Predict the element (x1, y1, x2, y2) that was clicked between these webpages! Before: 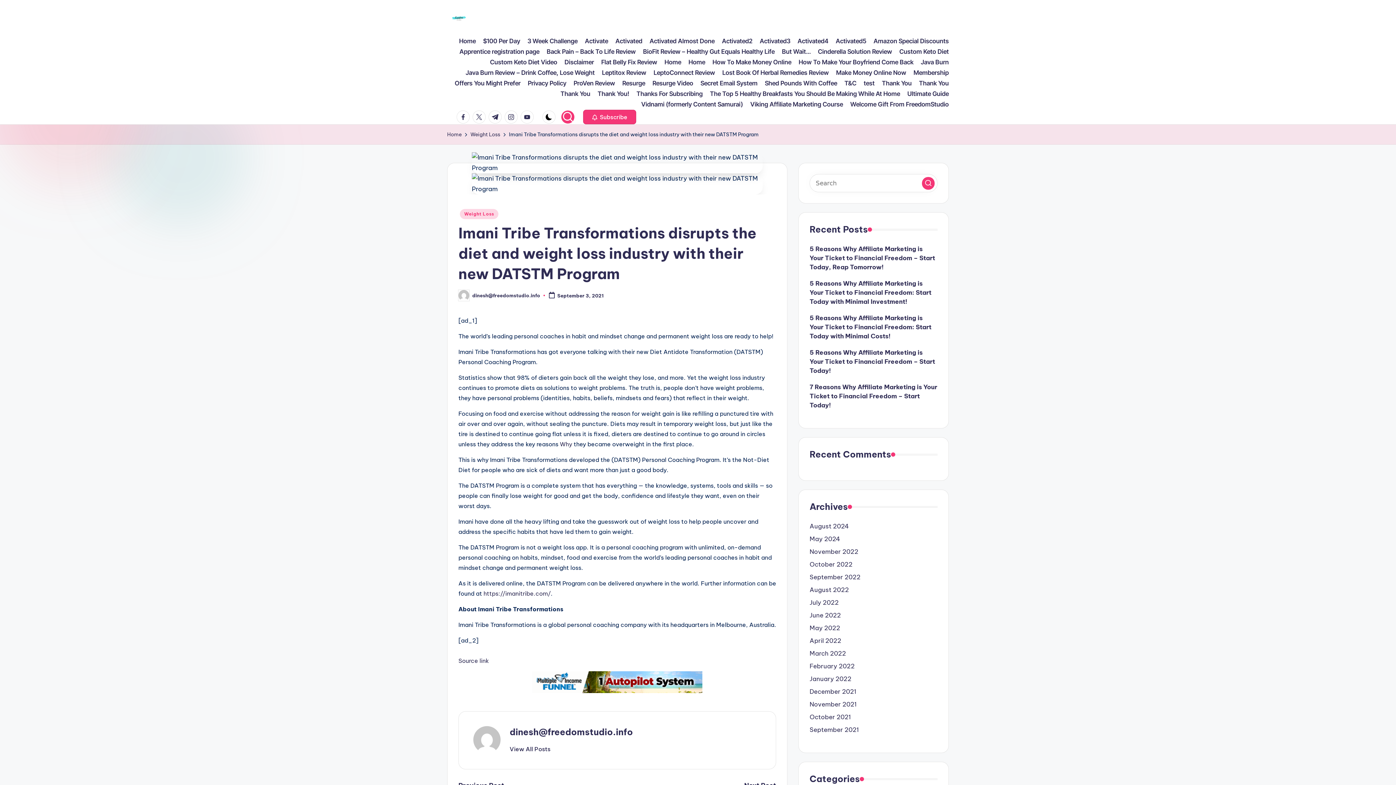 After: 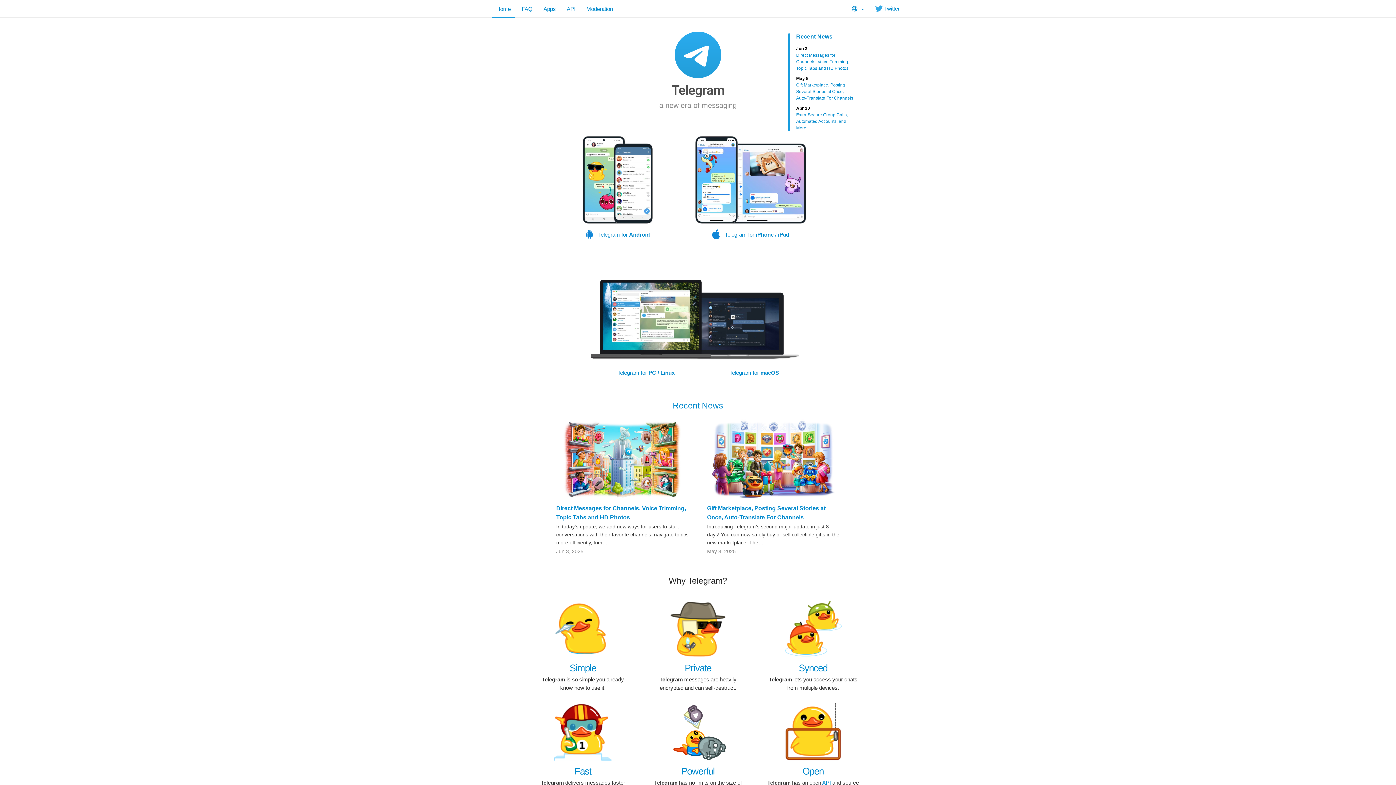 Action: bbox: (488, 110, 504, 123) label: t.me